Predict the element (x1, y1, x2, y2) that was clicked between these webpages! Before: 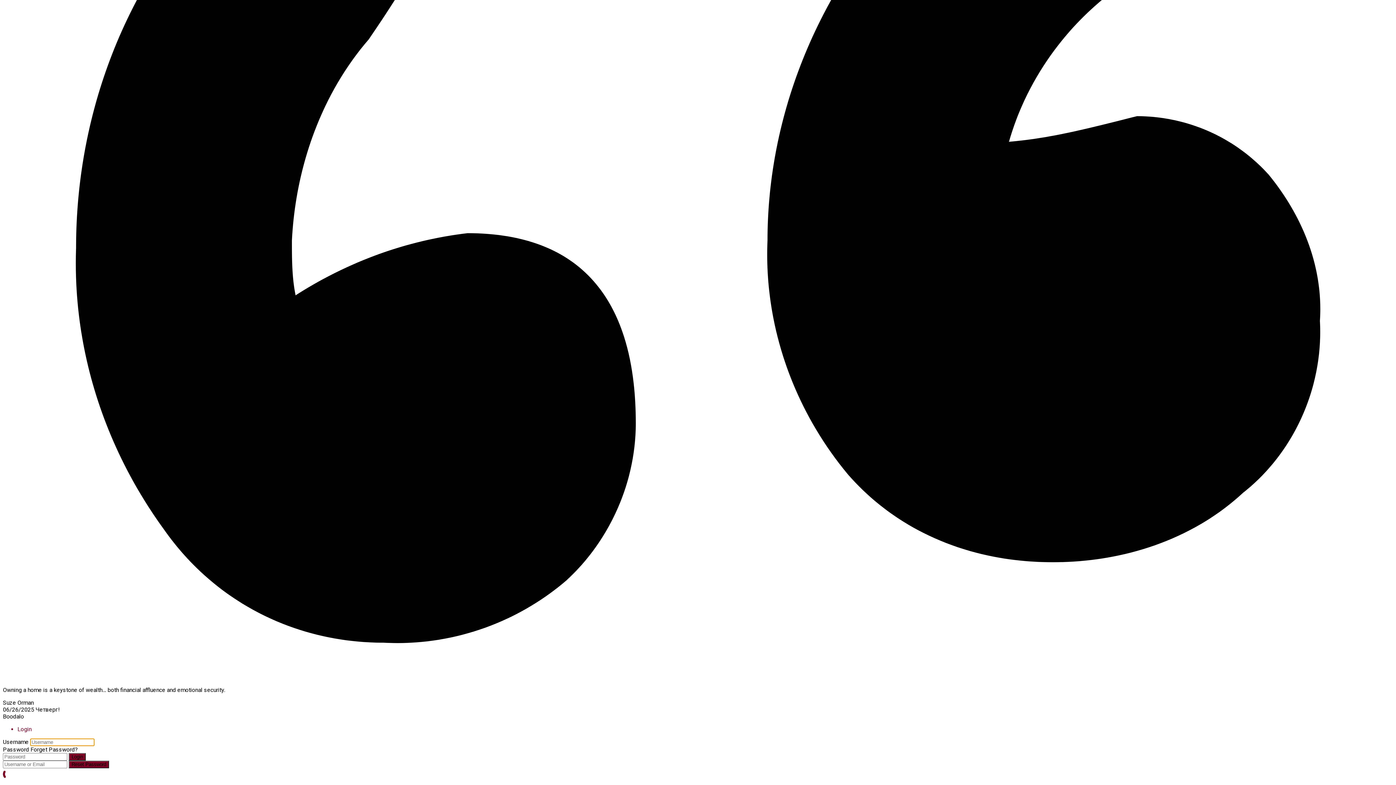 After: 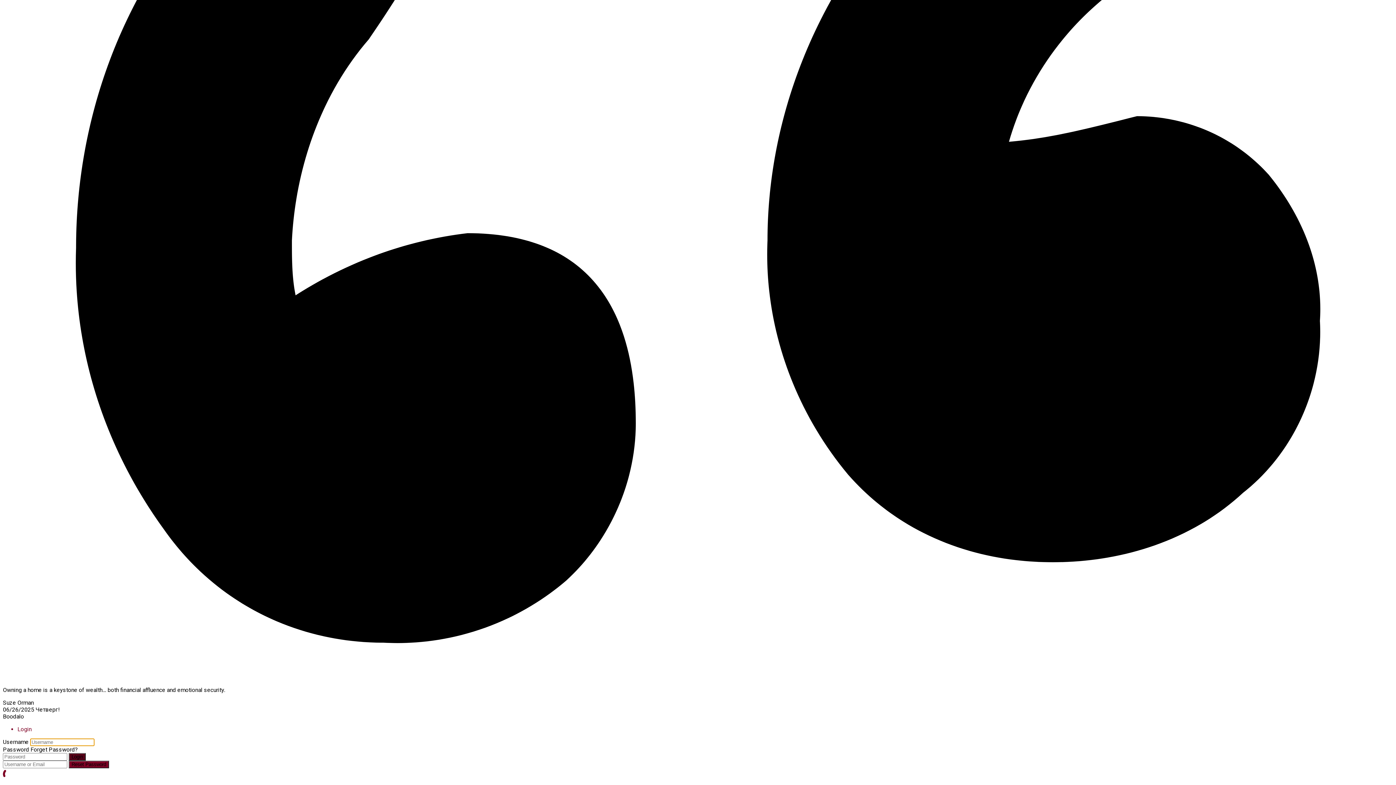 Action: bbox: (68, 753, 85, 761) label: Login